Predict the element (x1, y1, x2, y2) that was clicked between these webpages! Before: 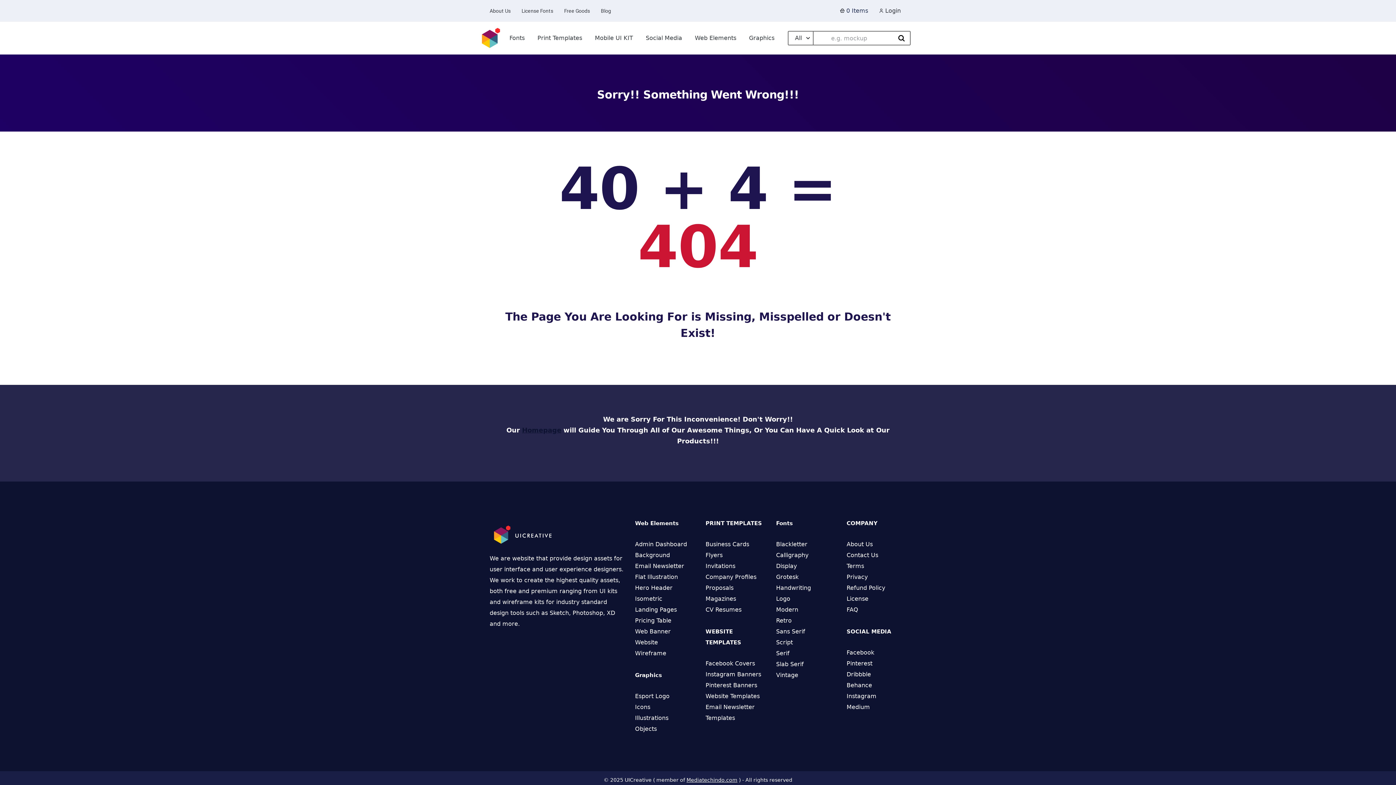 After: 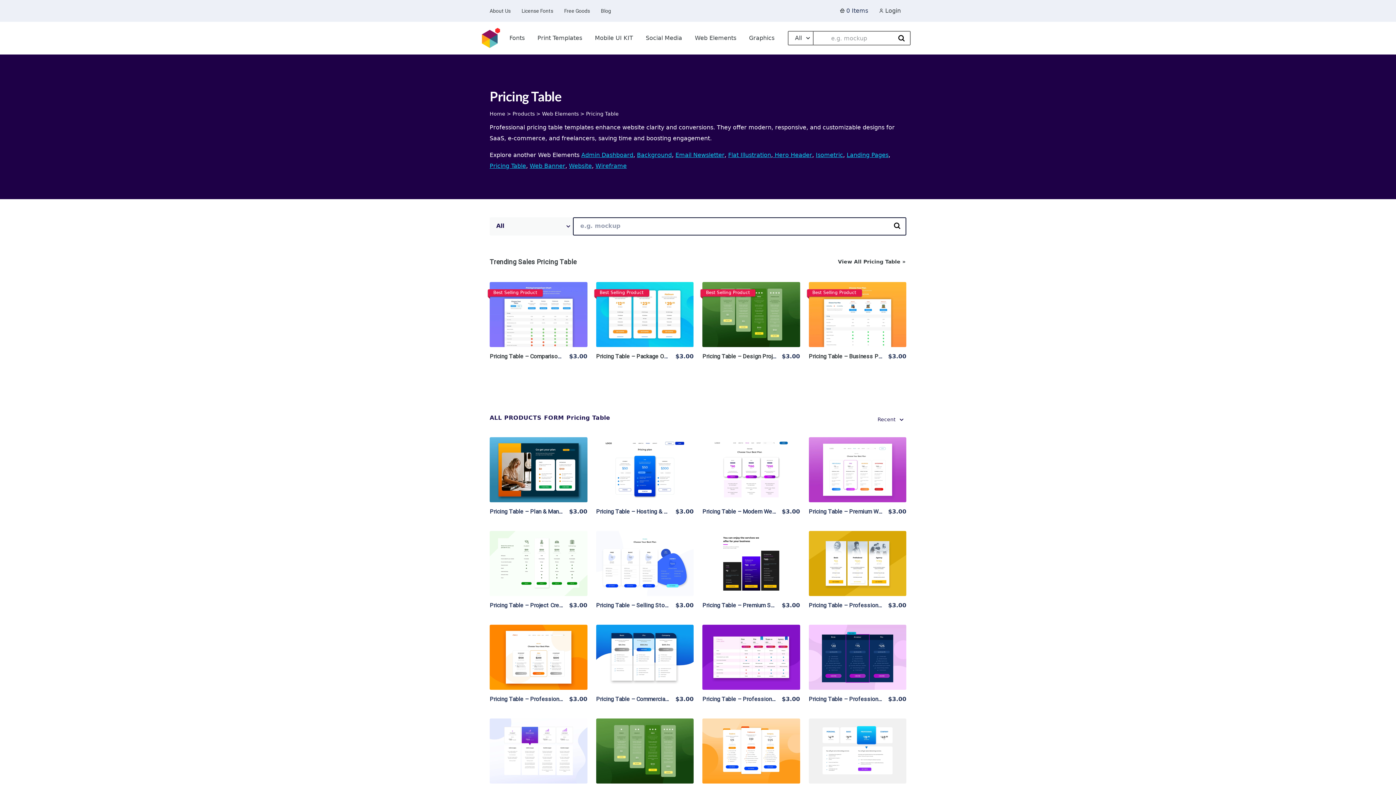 Action: bbox: (635, 617, 671, 624) label: Pricing Table